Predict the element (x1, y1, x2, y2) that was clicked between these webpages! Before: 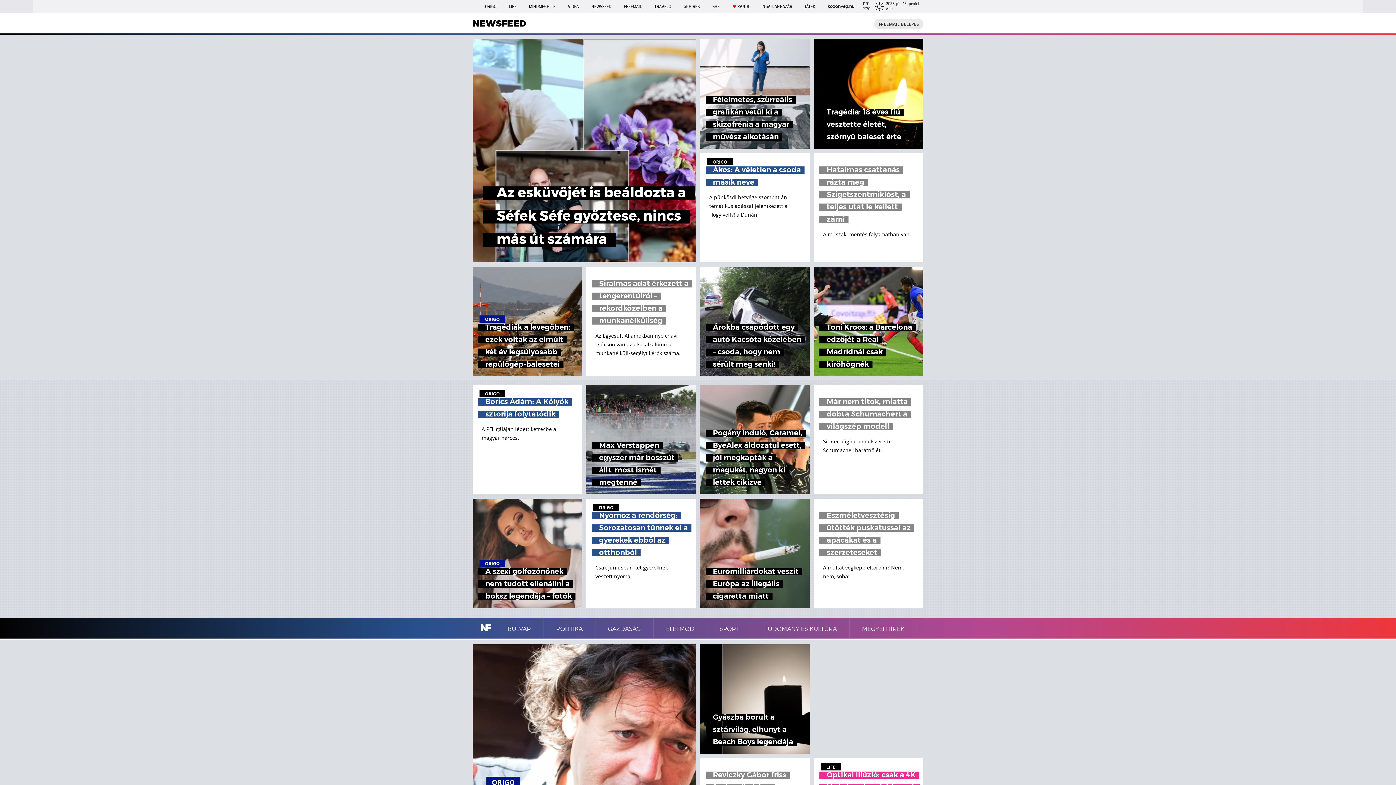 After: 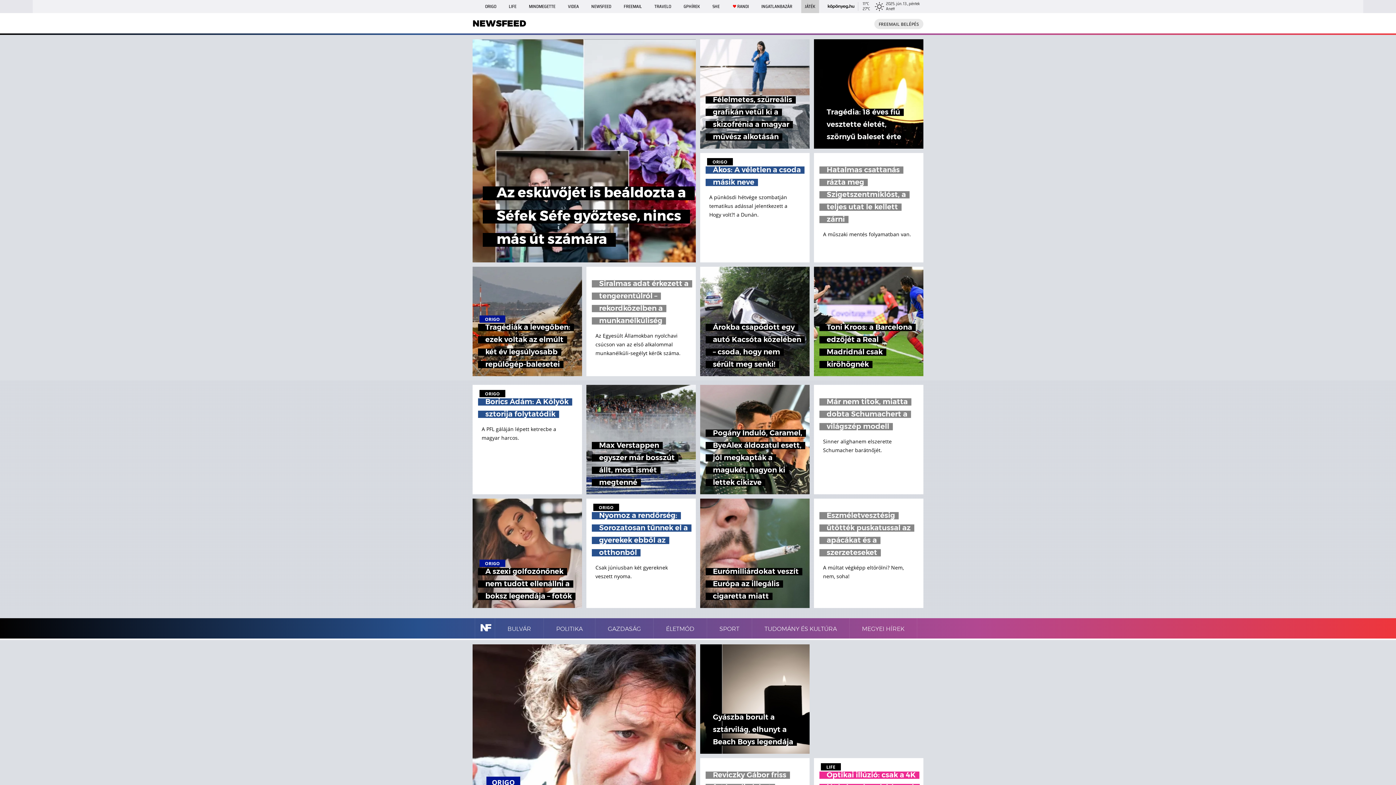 Action: bbox: (801, 0, 819, 13) label: JÁTÉK